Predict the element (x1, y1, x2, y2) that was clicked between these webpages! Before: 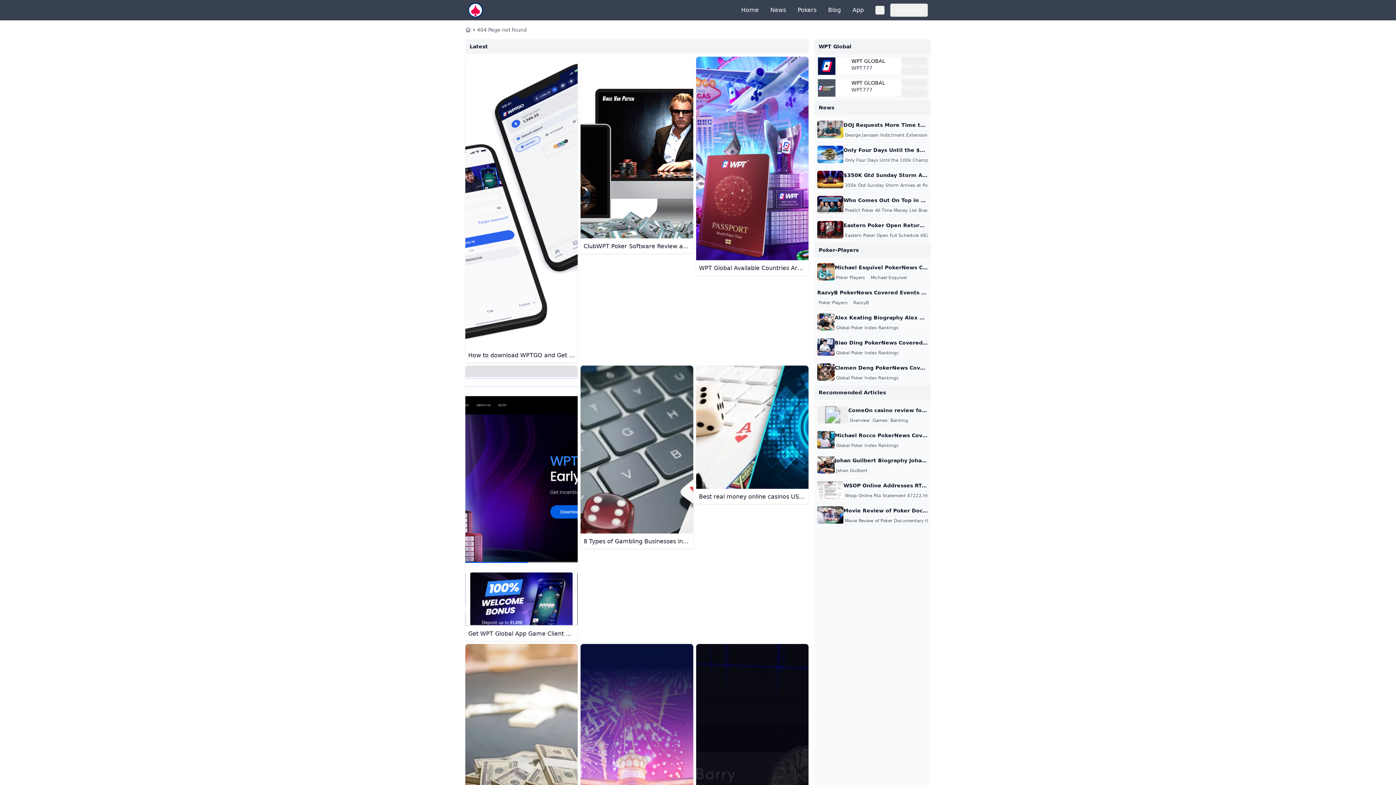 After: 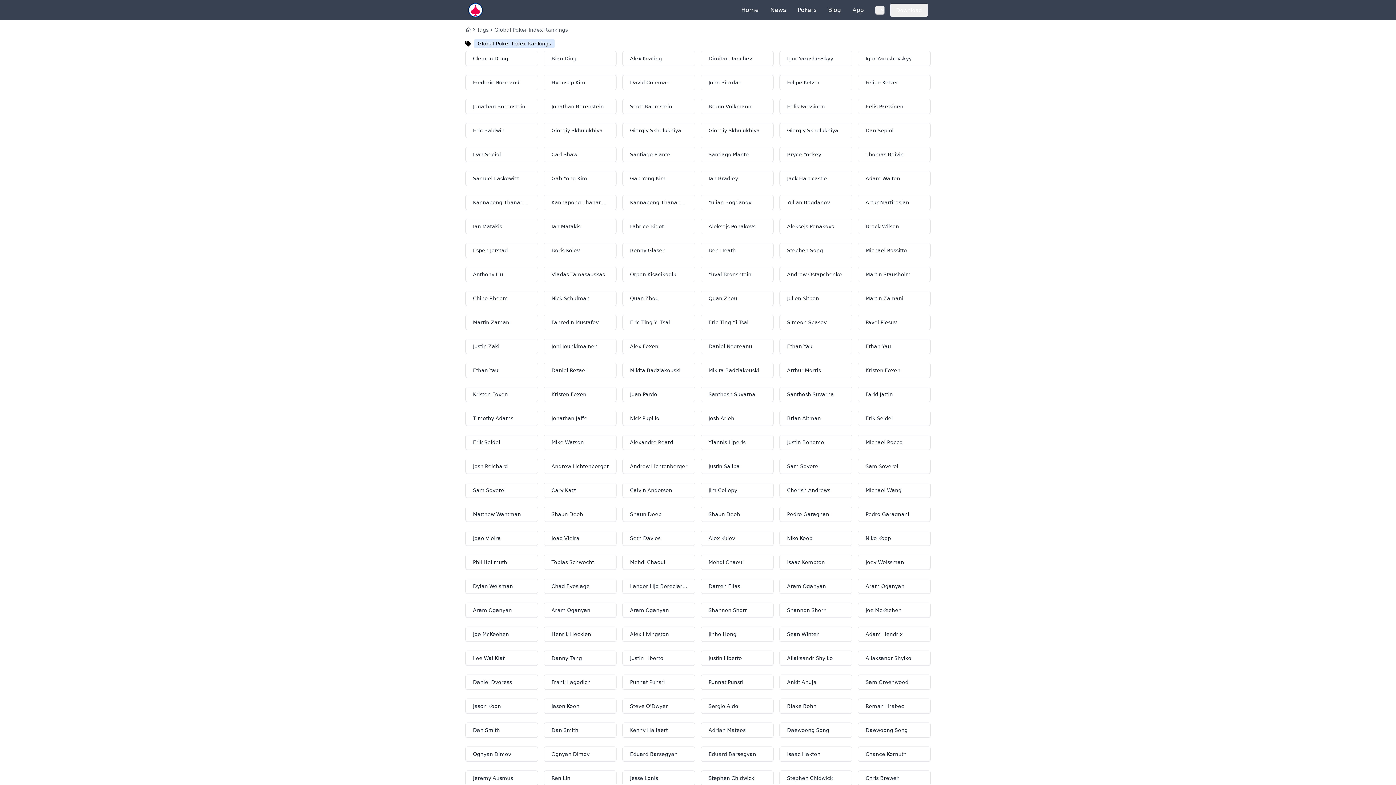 Action: bbox: (836, 375, 898, 381) label: Global Poker Index Rankings